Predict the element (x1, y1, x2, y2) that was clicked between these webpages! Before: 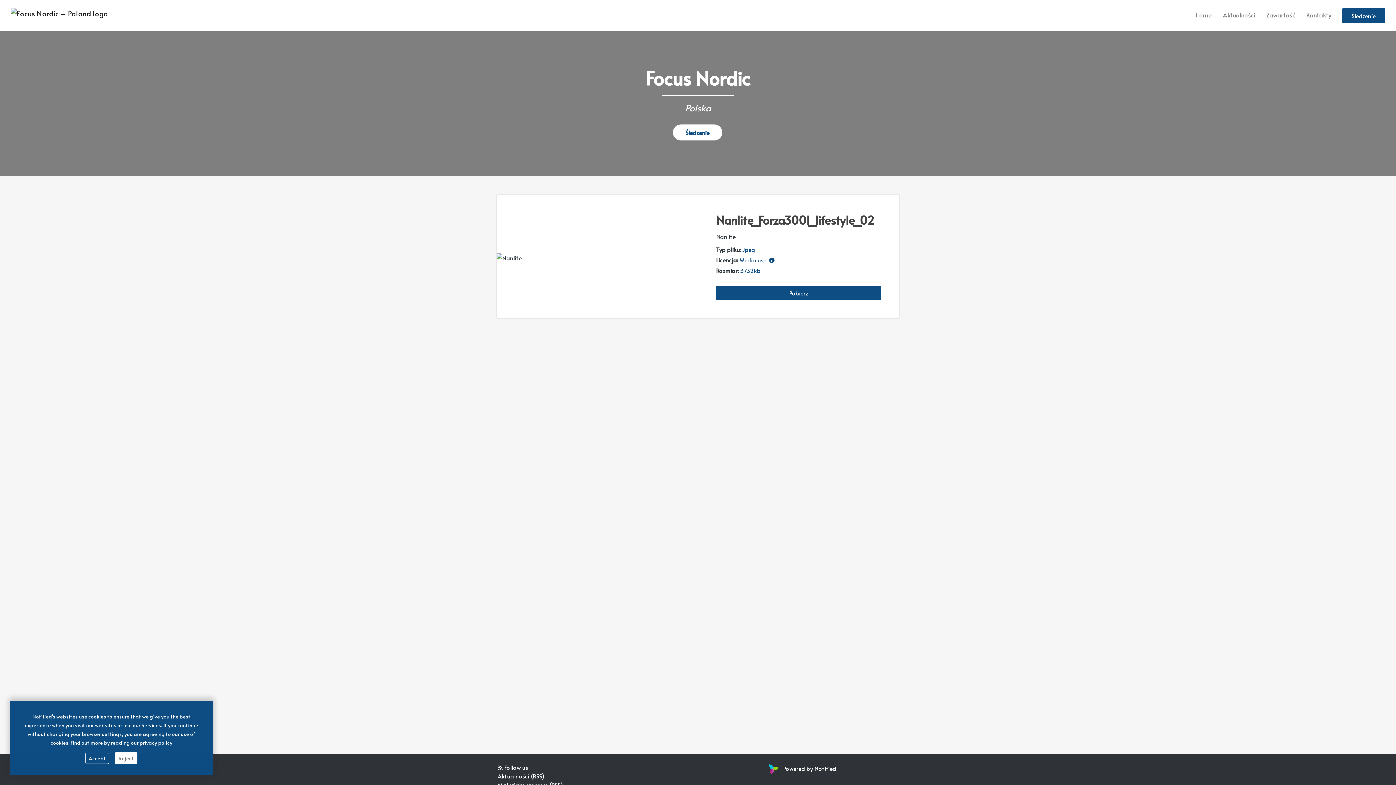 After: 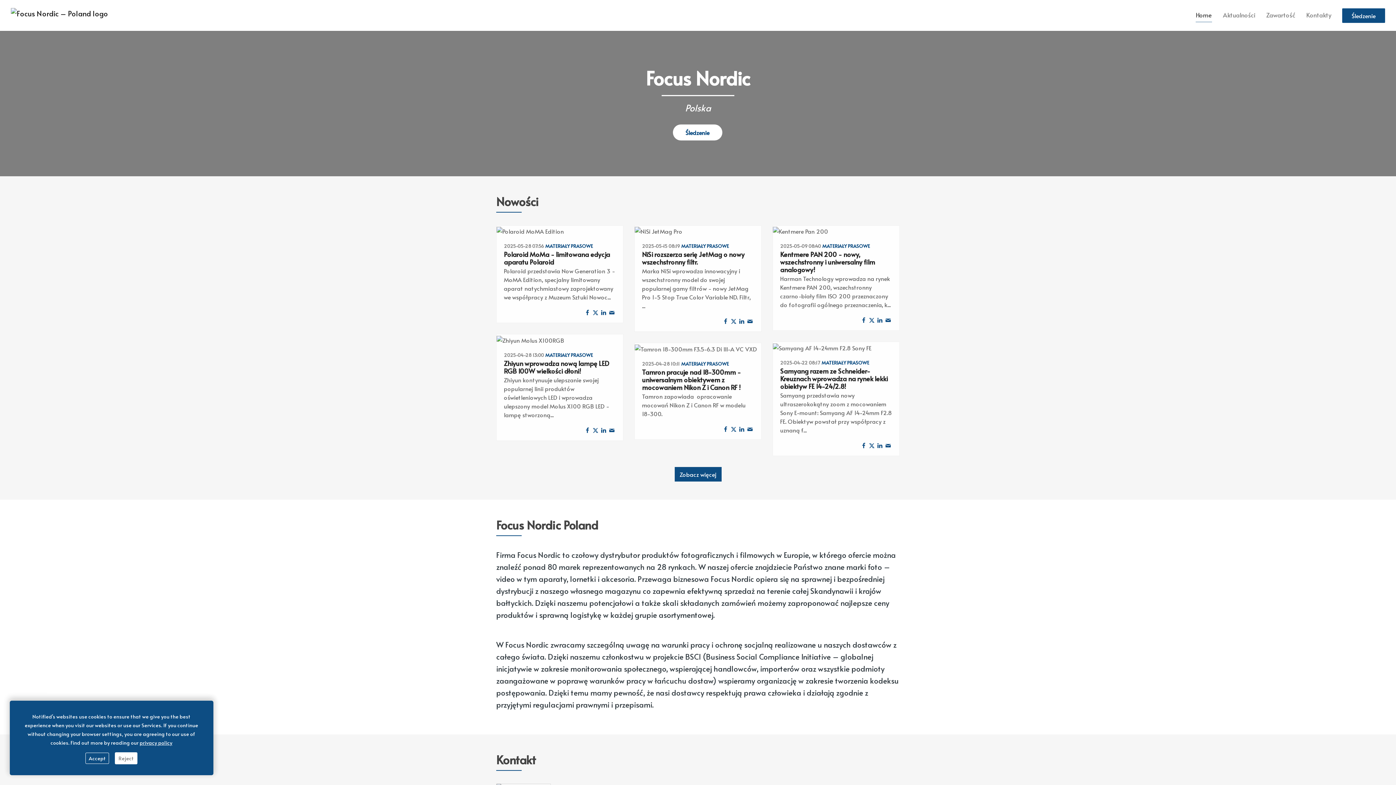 Action: bbox: (1196, 8, 1212, 21) label: Home